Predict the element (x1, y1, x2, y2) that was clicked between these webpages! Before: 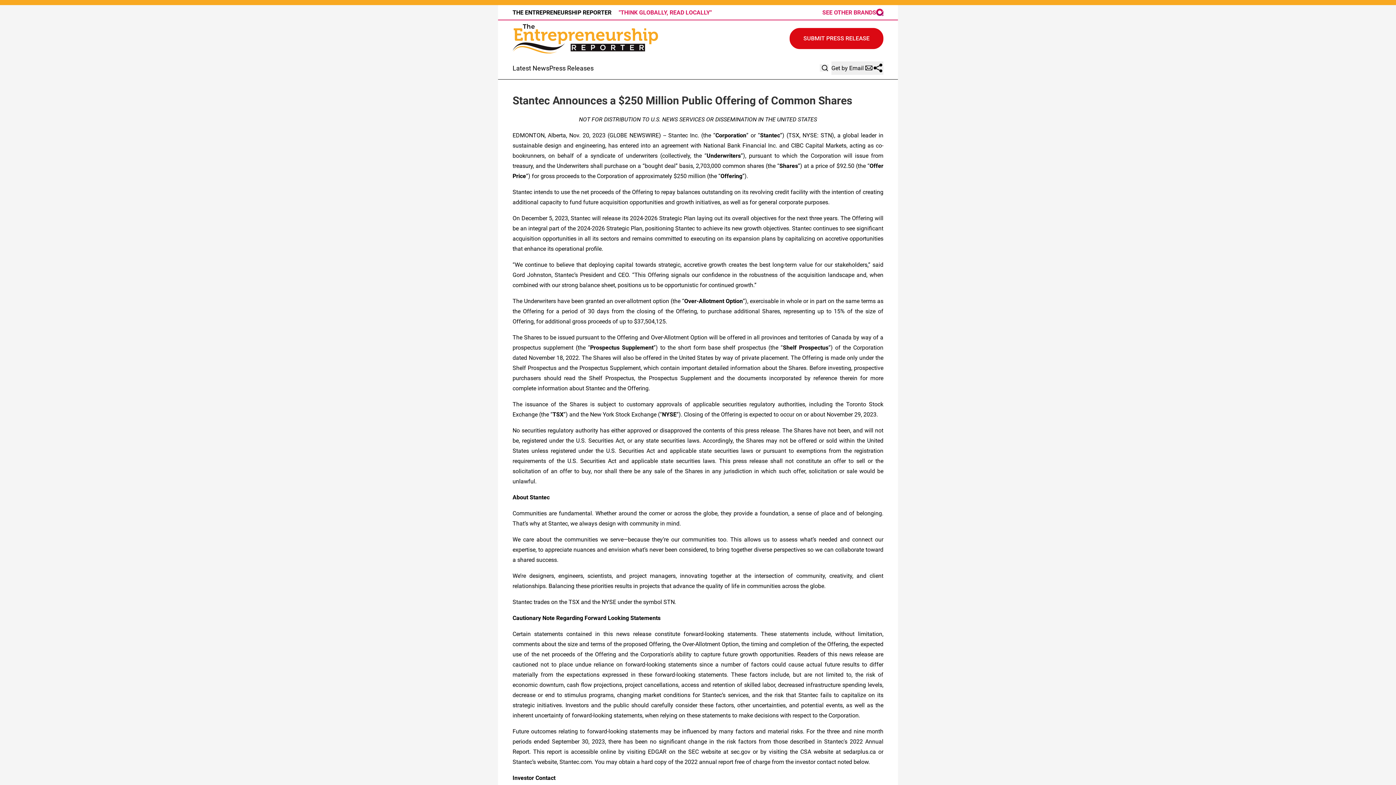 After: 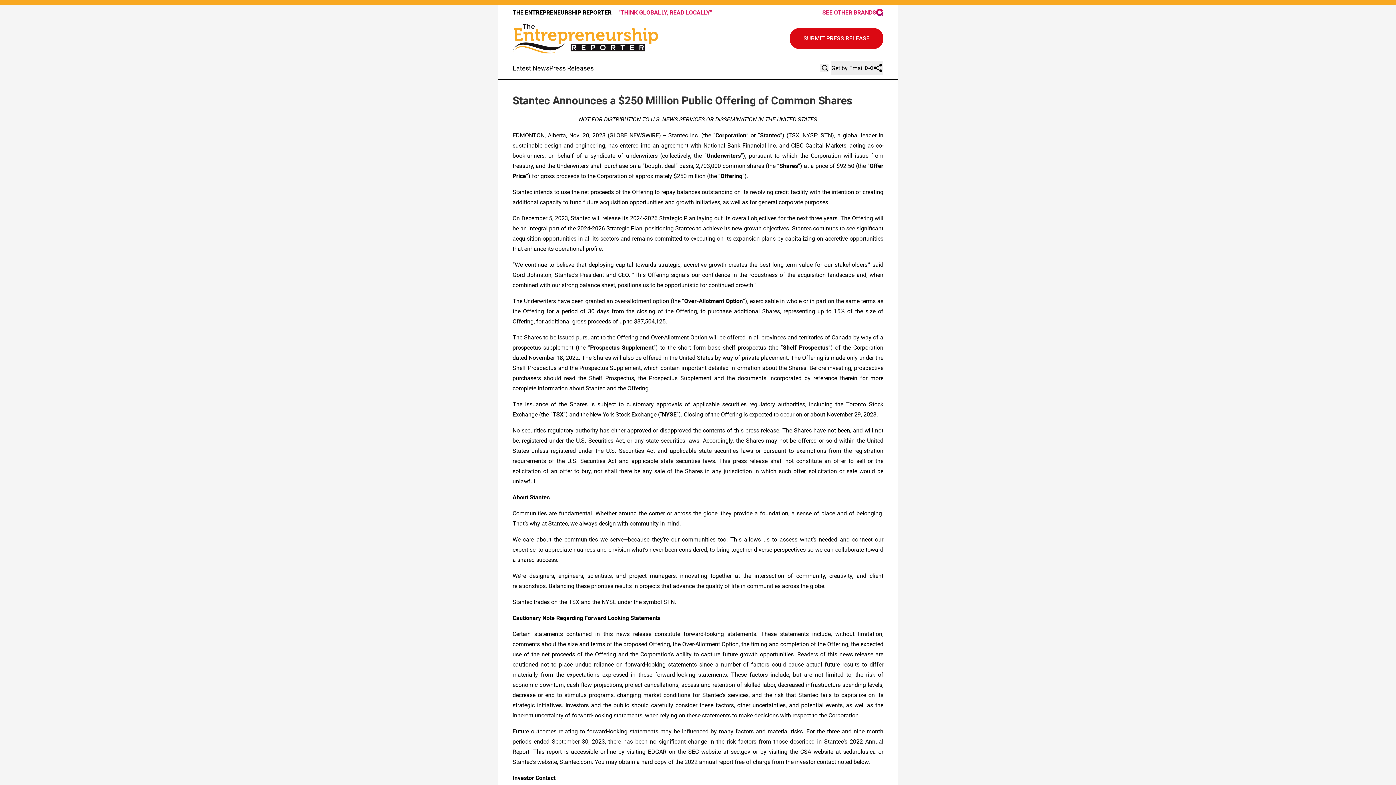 Action: label: SEE OTHER BRANDS bbox: (822, 8, 883, 16)